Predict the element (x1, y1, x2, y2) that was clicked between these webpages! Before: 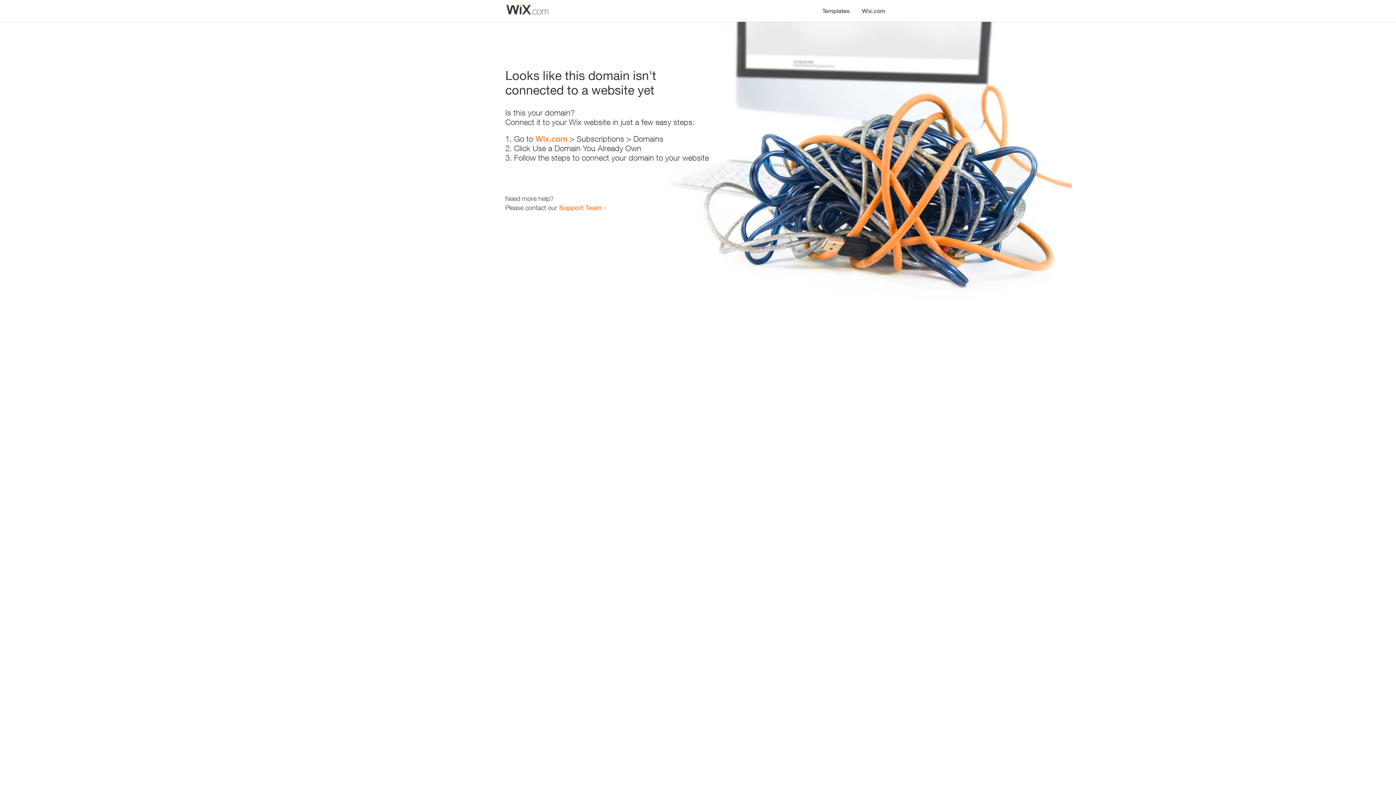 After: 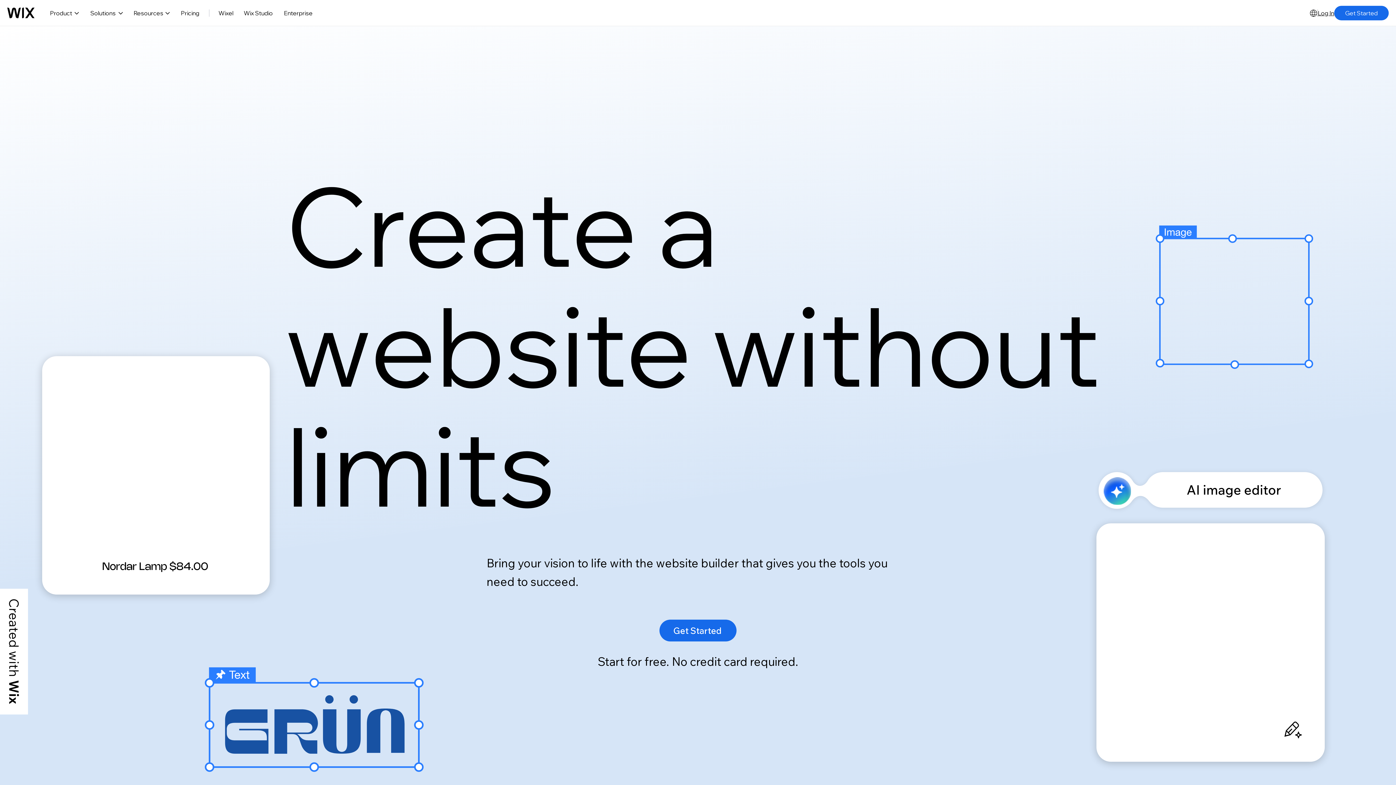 Action: label: Wix.com bbox: (535, 134, 567, 143)